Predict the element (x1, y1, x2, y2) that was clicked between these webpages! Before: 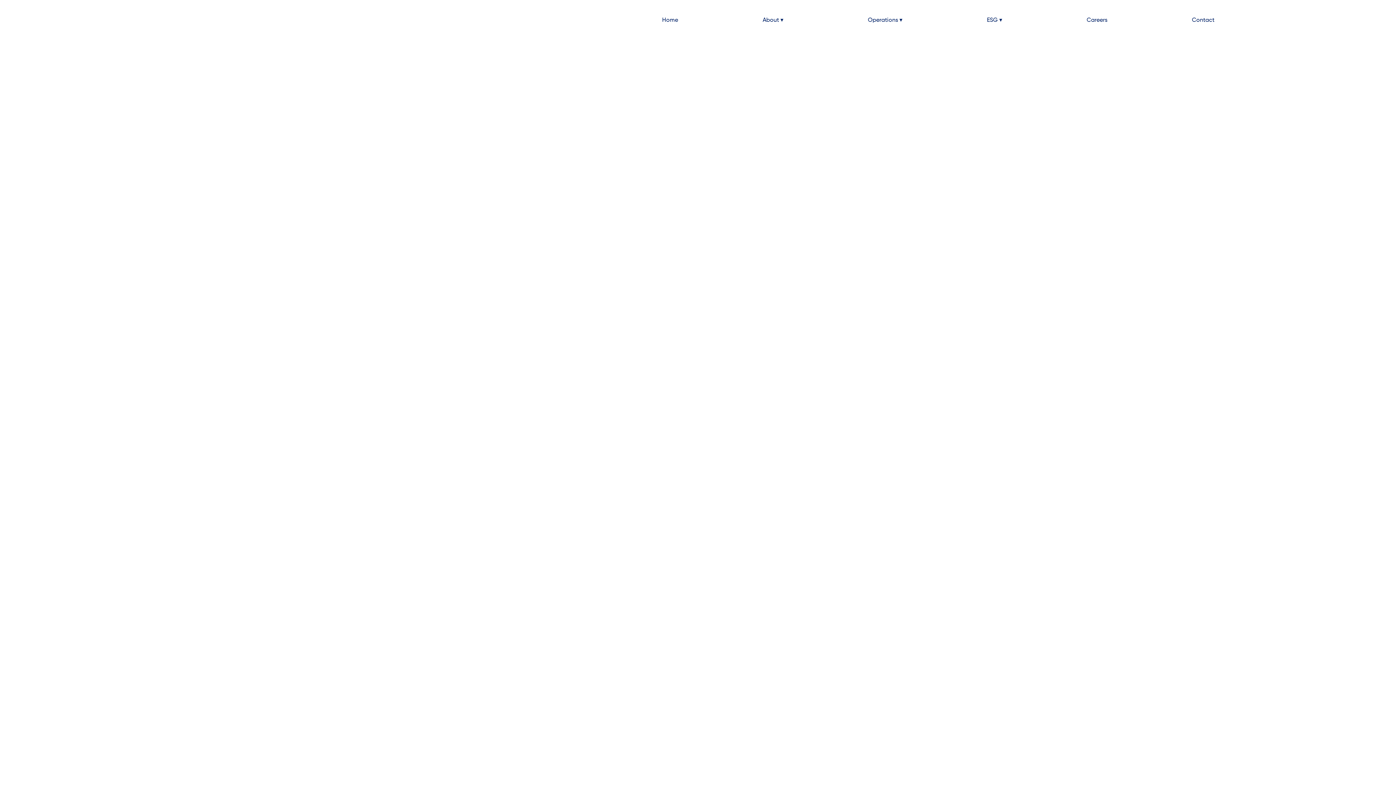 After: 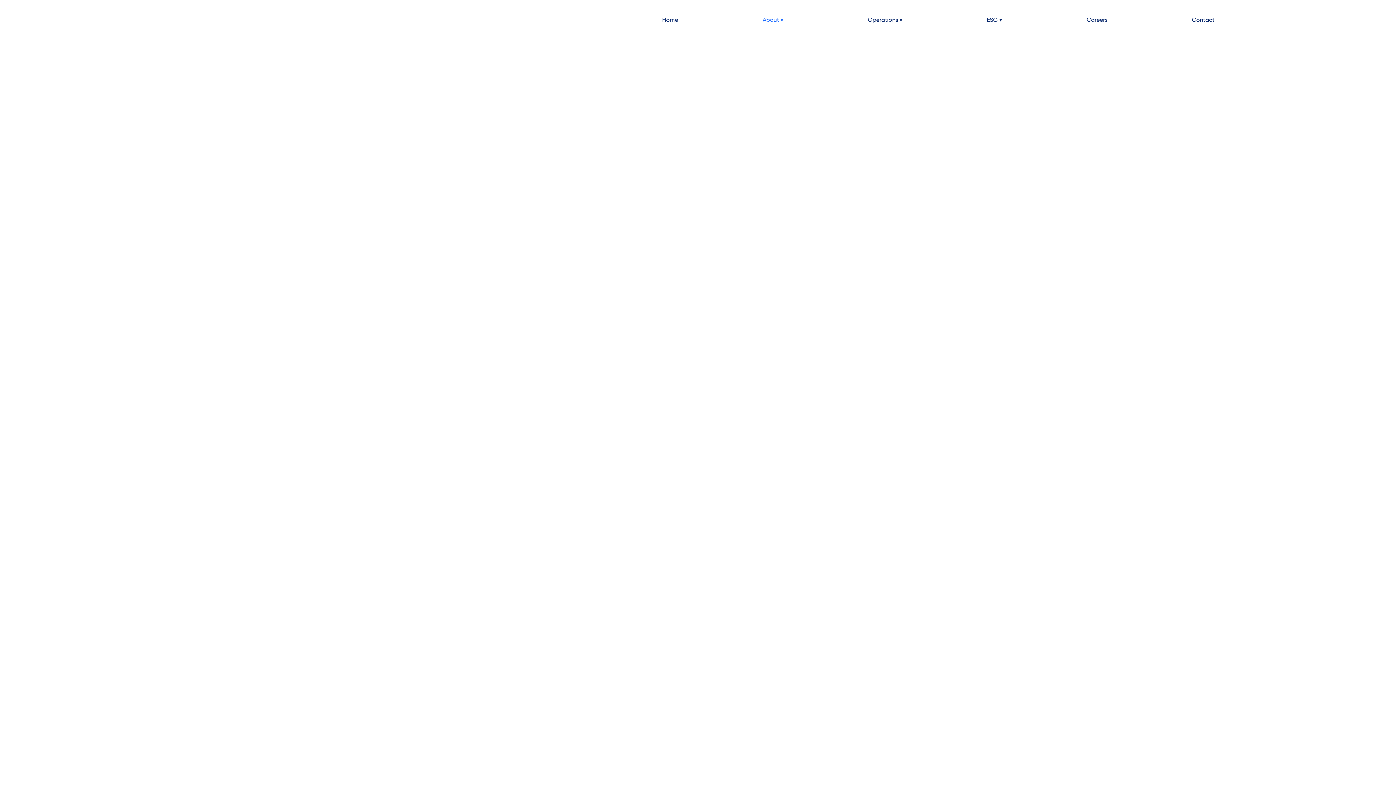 Action: label: About ▾ bbox: (720, 12, 825, 28)